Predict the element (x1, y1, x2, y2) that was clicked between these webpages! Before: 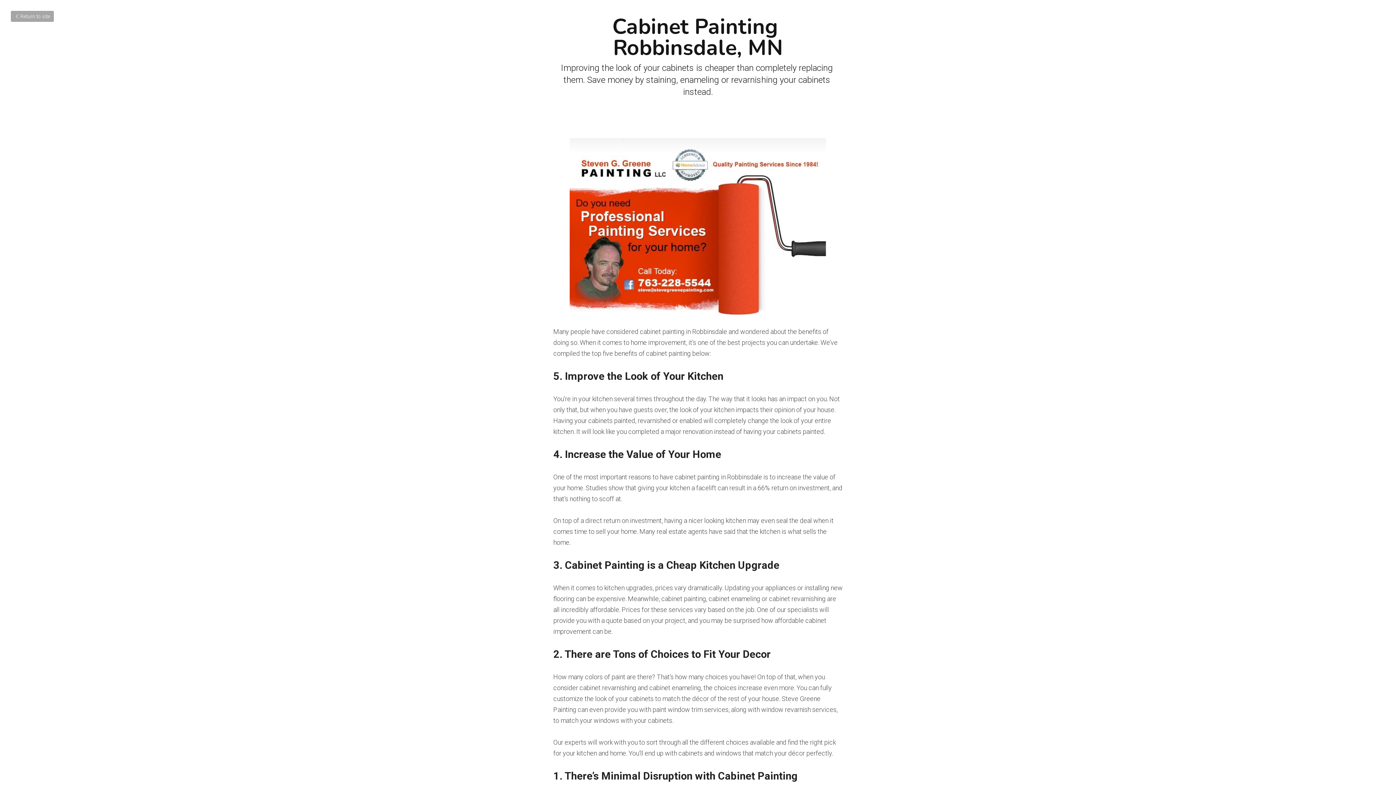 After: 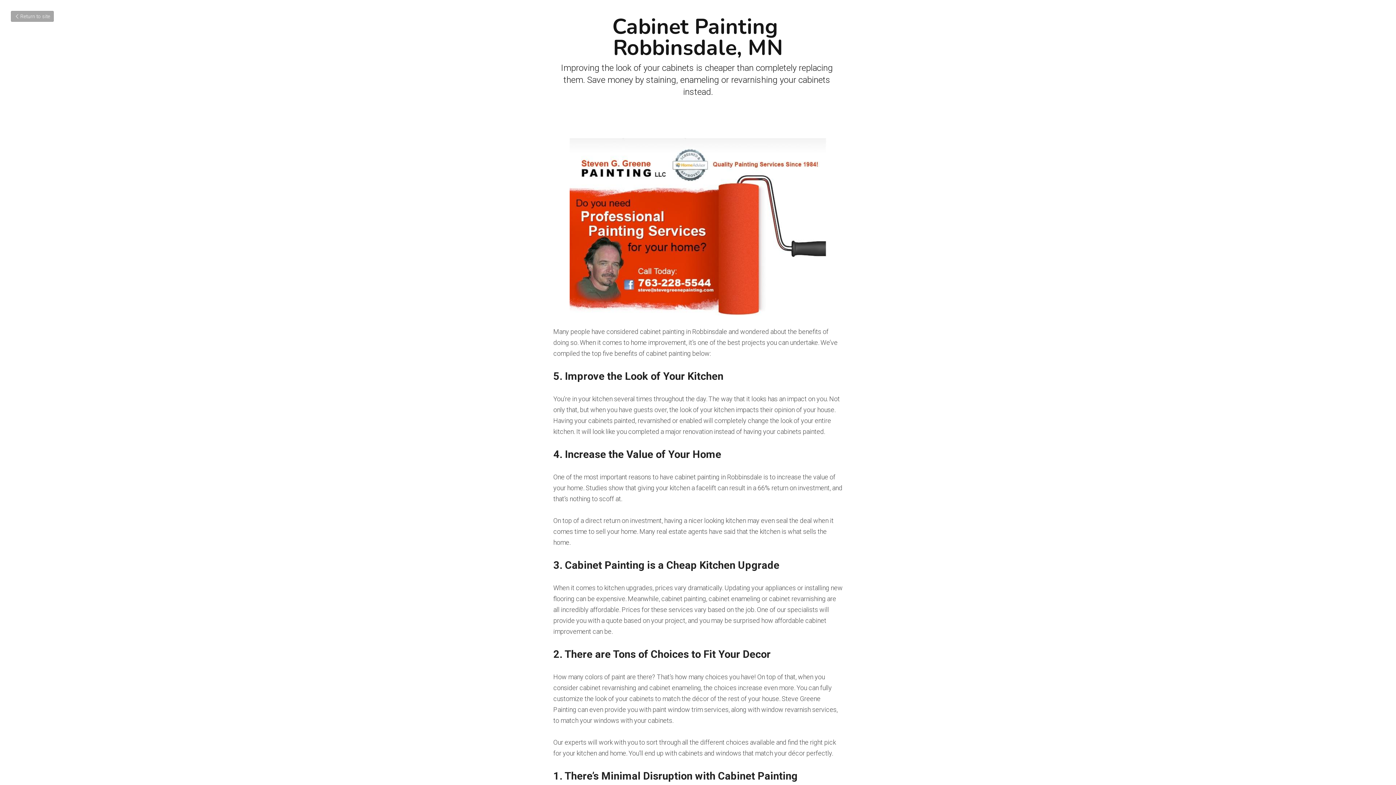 Action: bbox: (553, 138, 842, 315) label: image link